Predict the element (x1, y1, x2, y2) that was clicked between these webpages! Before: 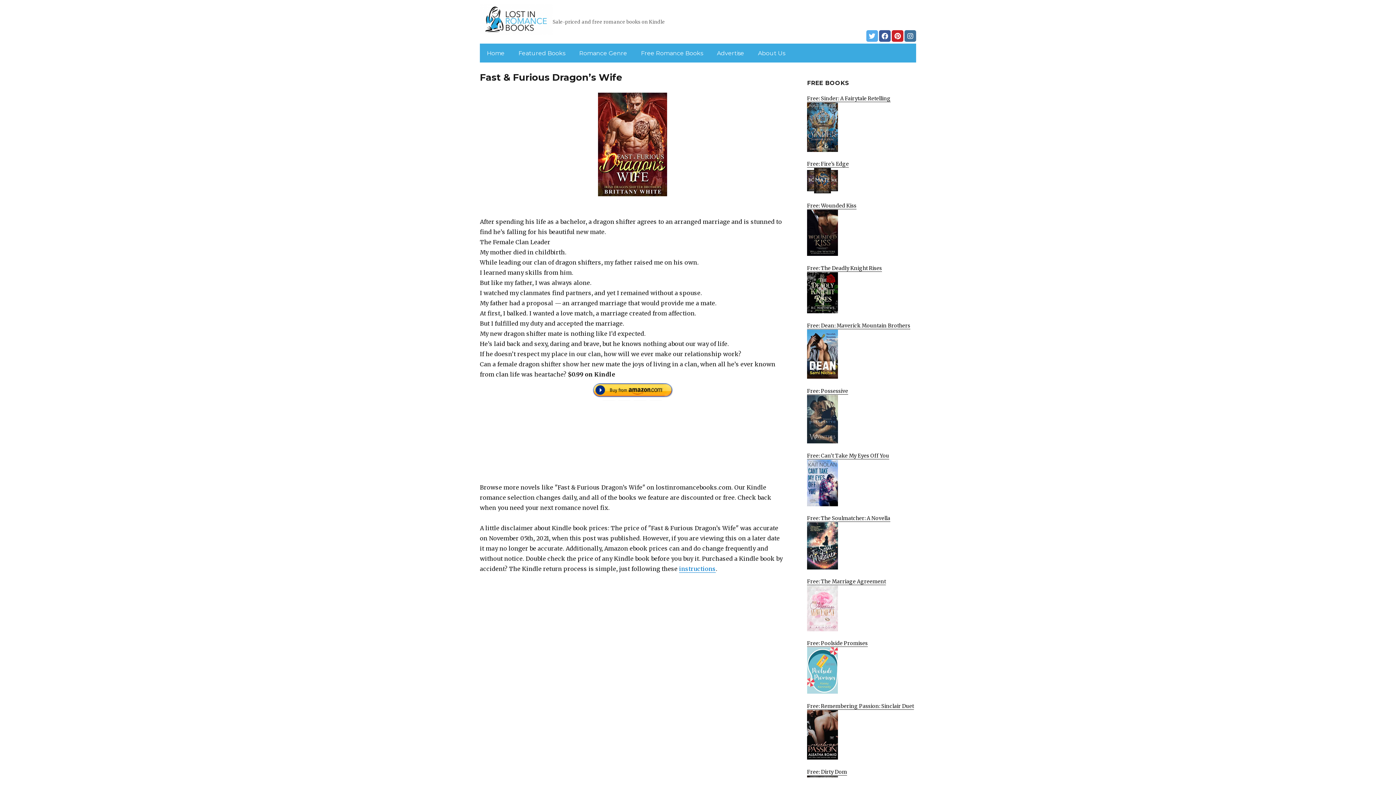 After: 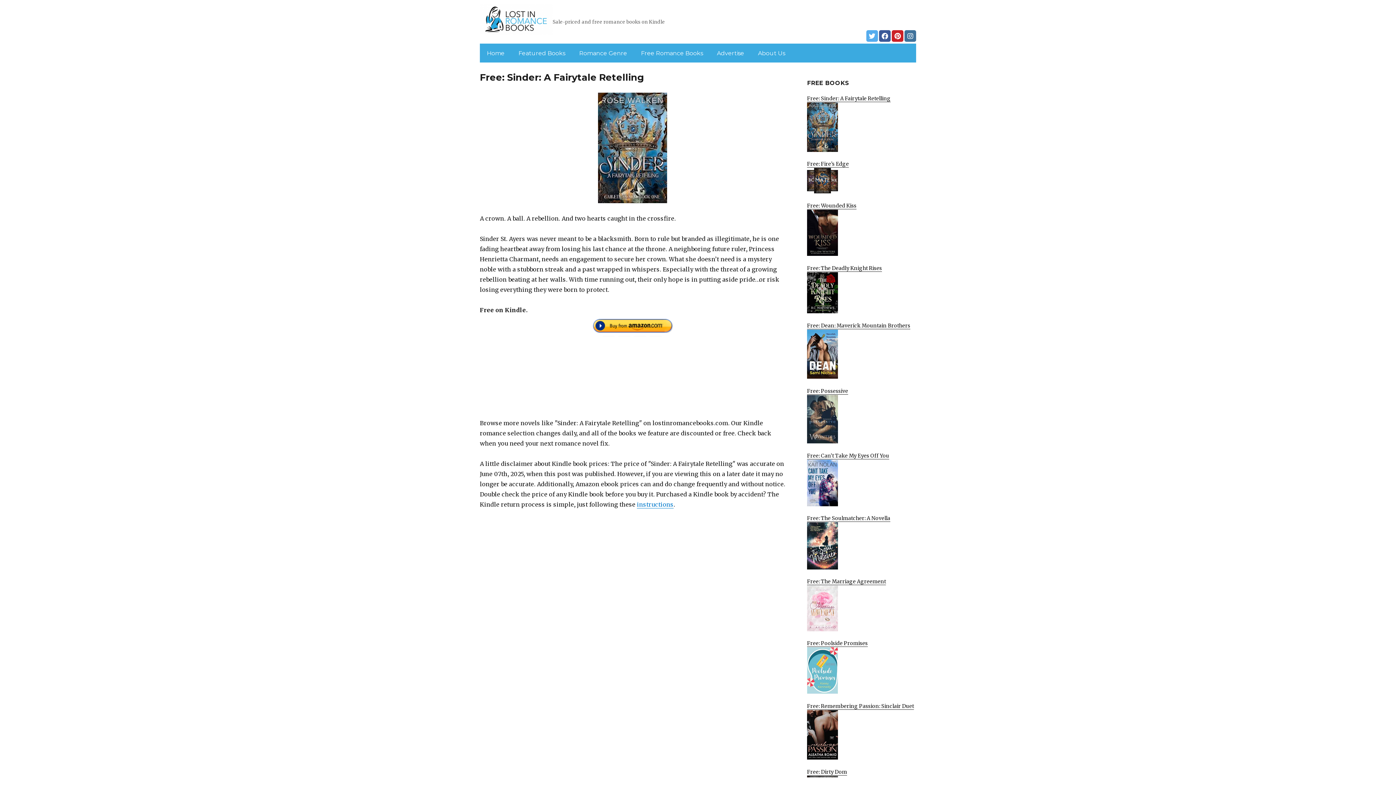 Action: label: Free: Sinder: A Fairytale Retelling
 bbox: (807, 95, 916, 151)